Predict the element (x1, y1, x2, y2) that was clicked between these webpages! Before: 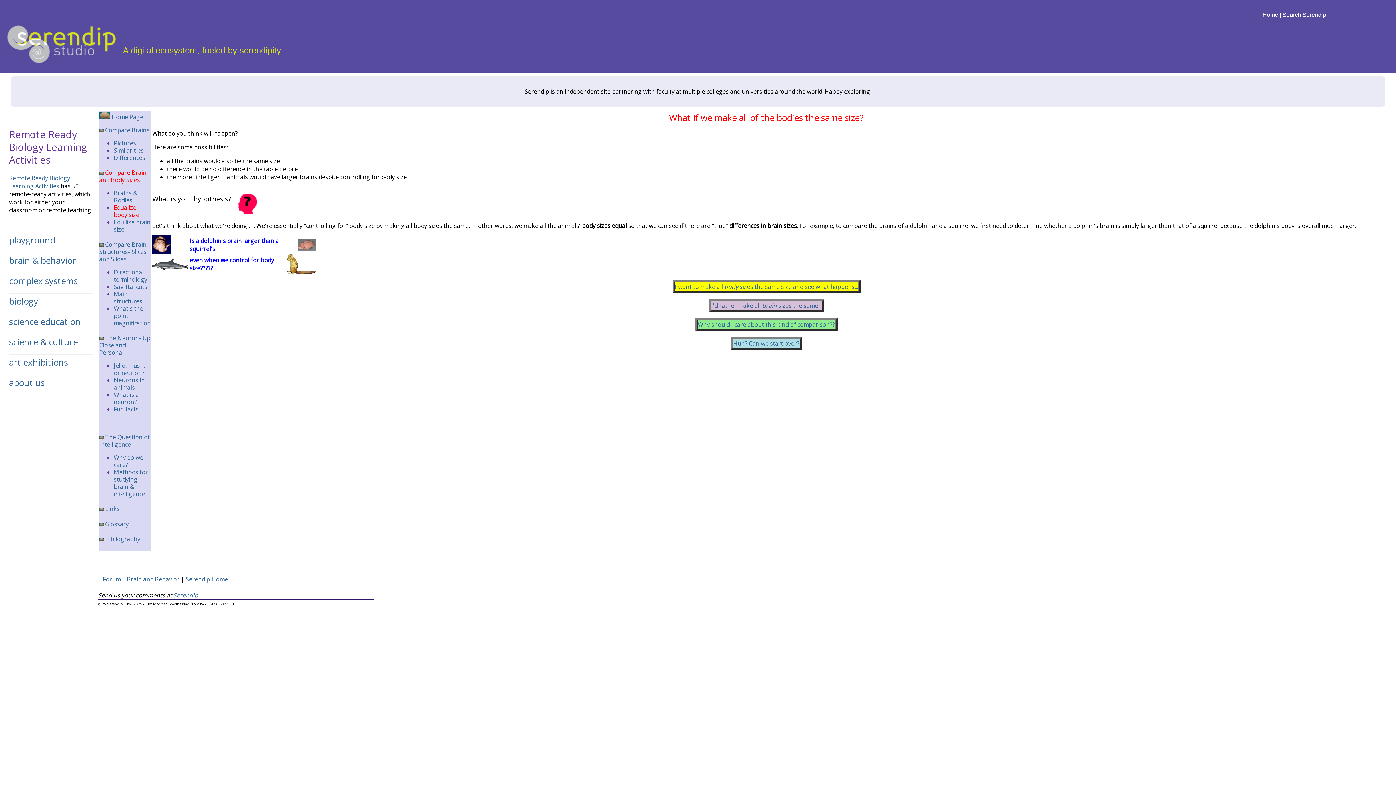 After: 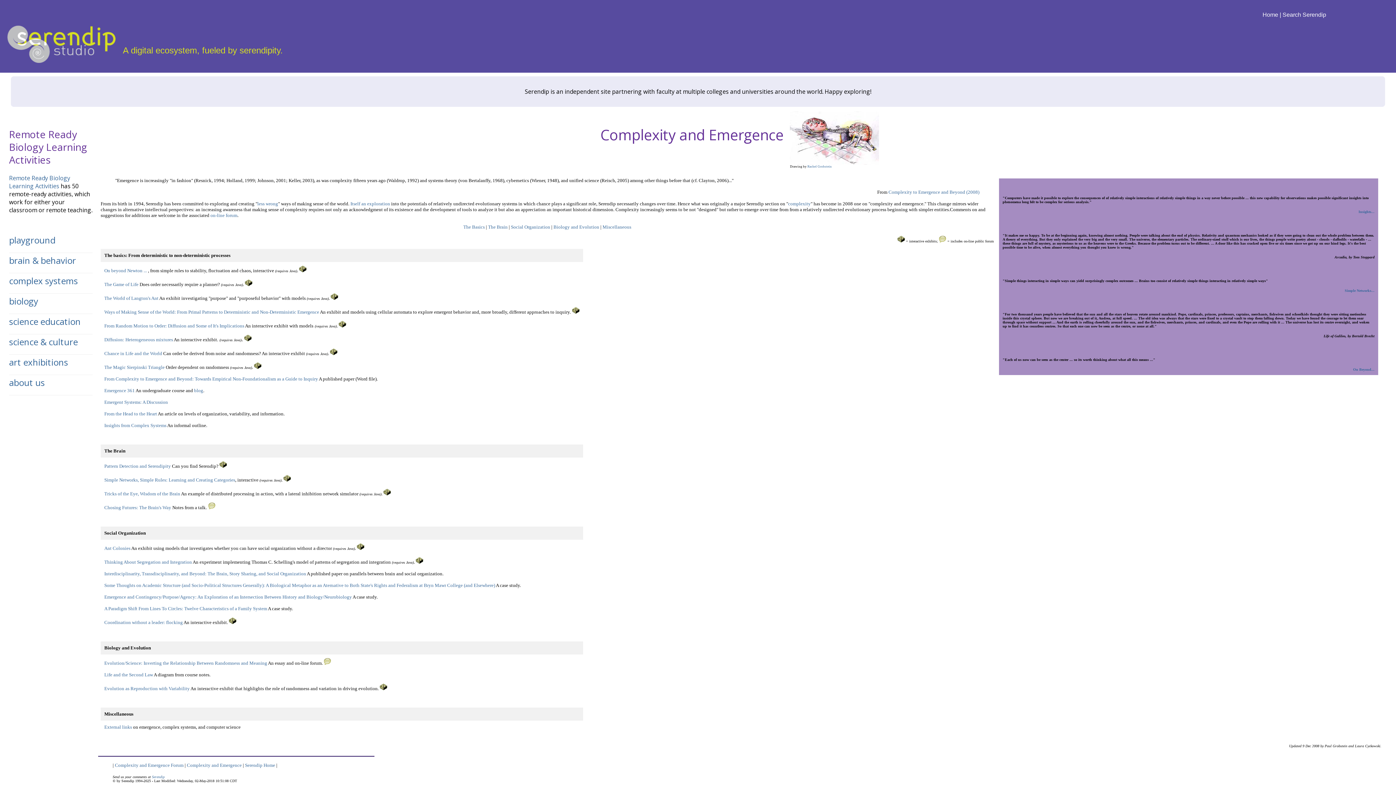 Action: label: complex systems bbox: (9, 274, 77, 286)